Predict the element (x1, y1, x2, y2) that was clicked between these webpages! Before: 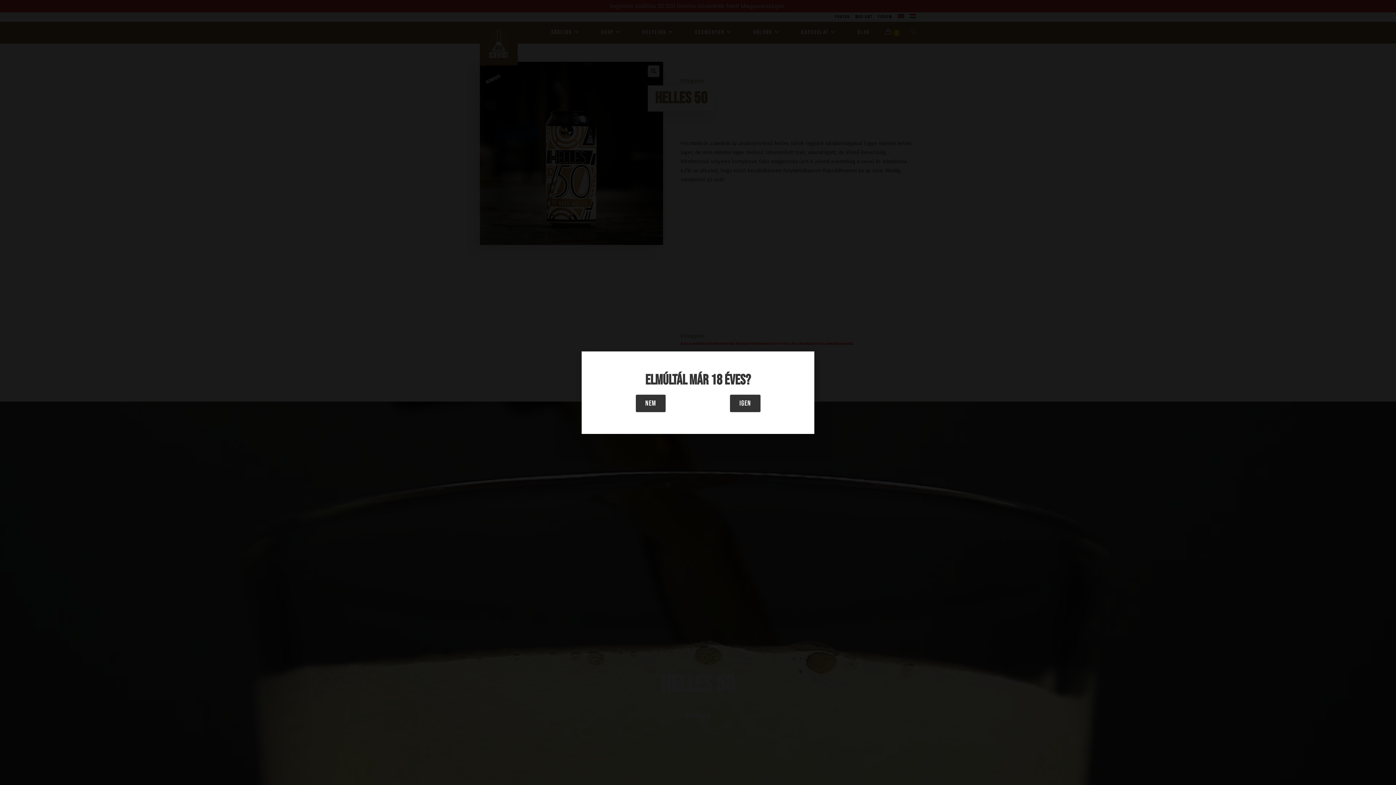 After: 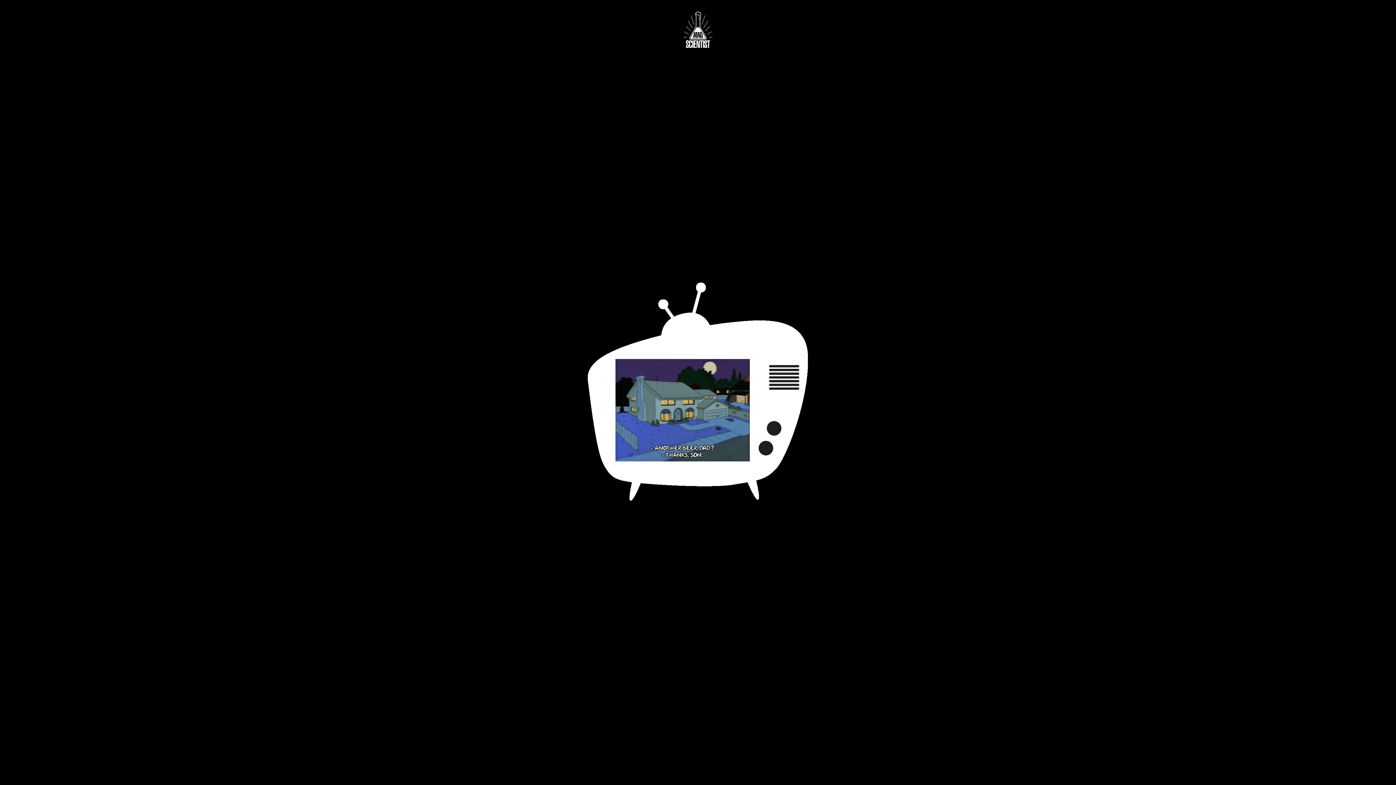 Action: label: Nem bbox: (636, 394, 665, 412)